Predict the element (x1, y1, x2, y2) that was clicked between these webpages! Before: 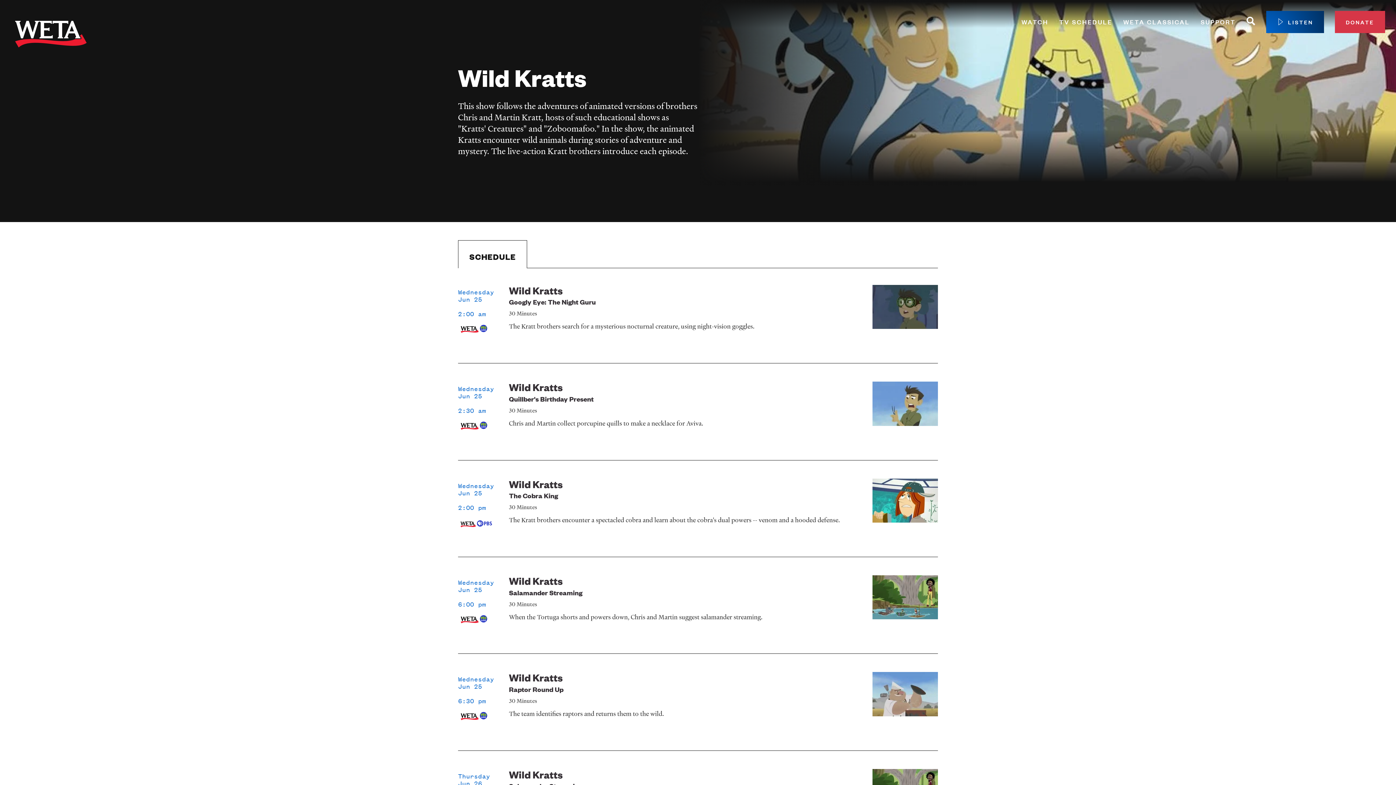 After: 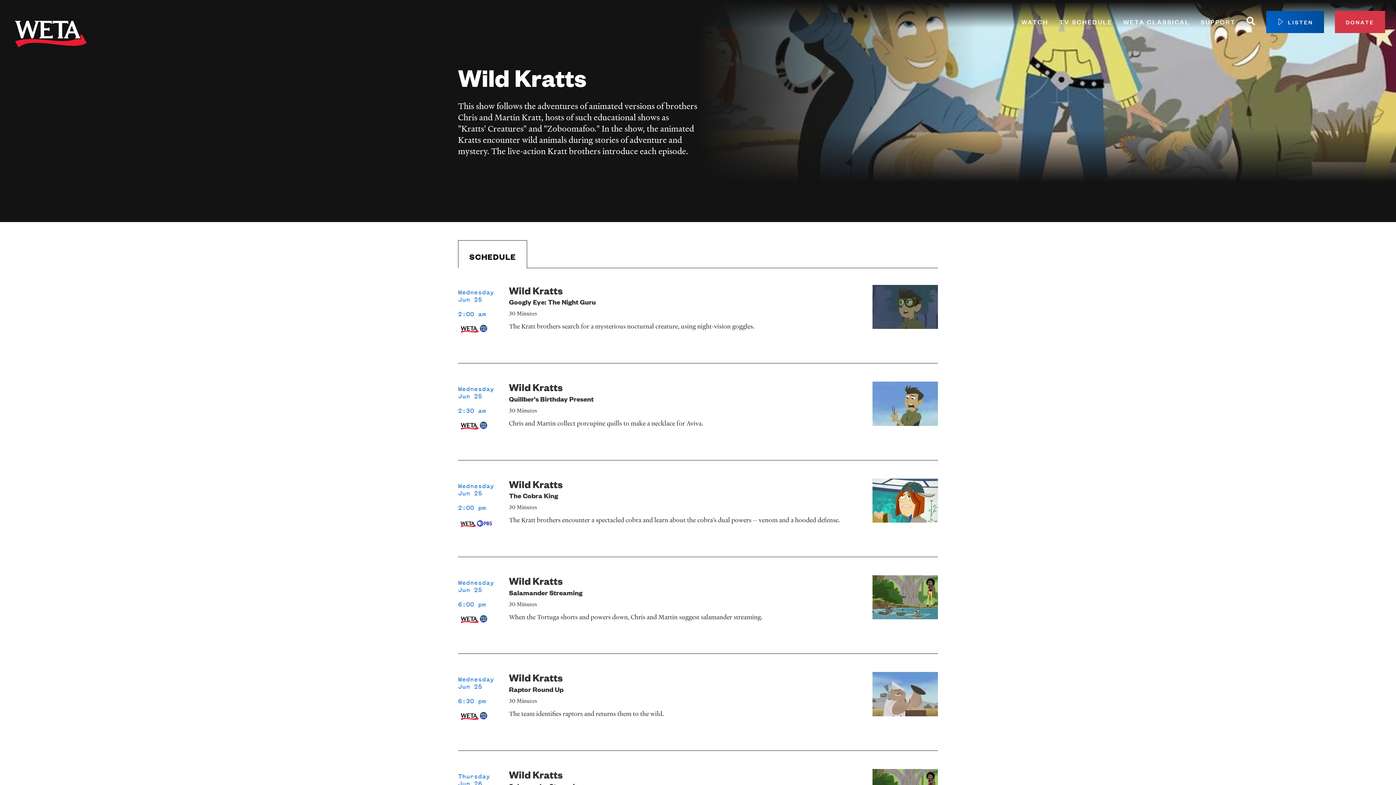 Action: bbox: (1266, 10, 1324, 33) label: LISTEN